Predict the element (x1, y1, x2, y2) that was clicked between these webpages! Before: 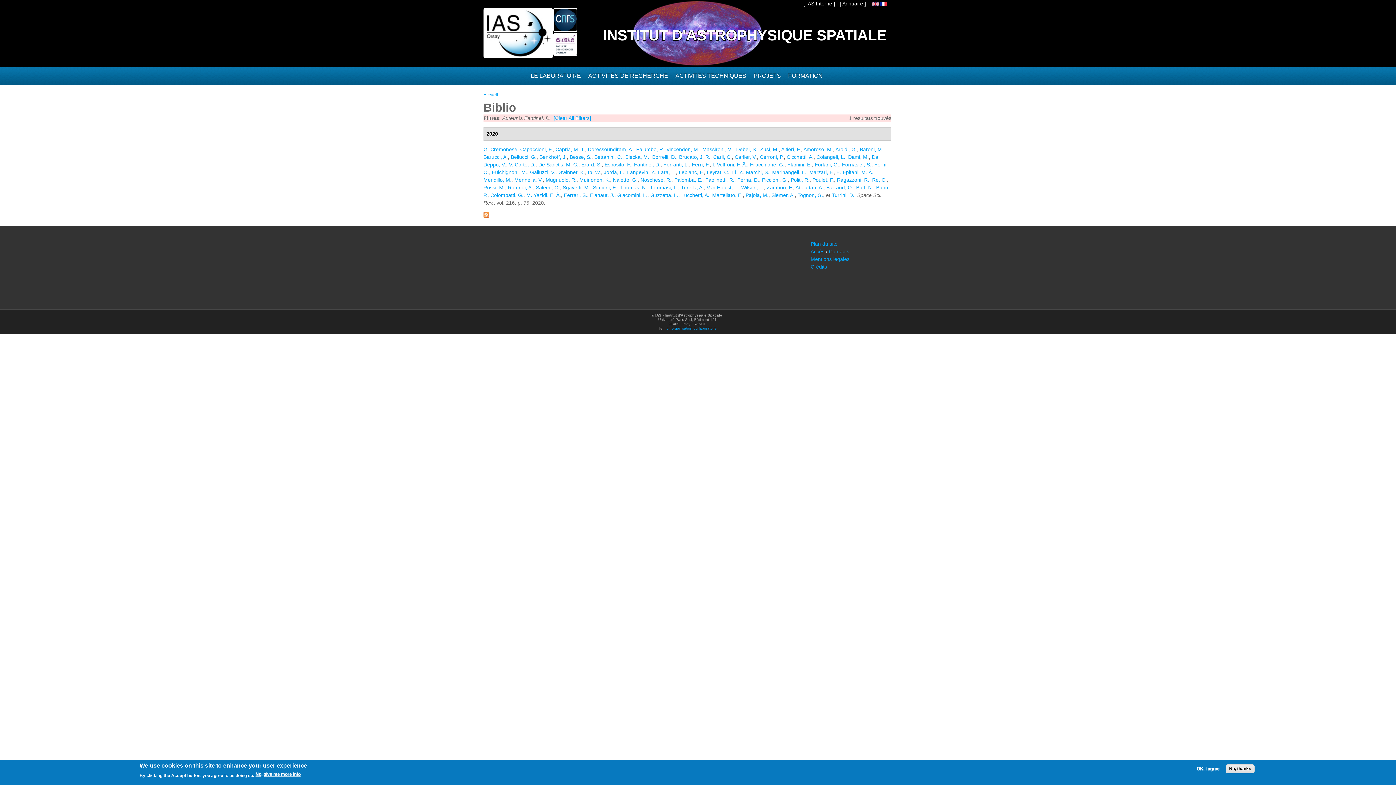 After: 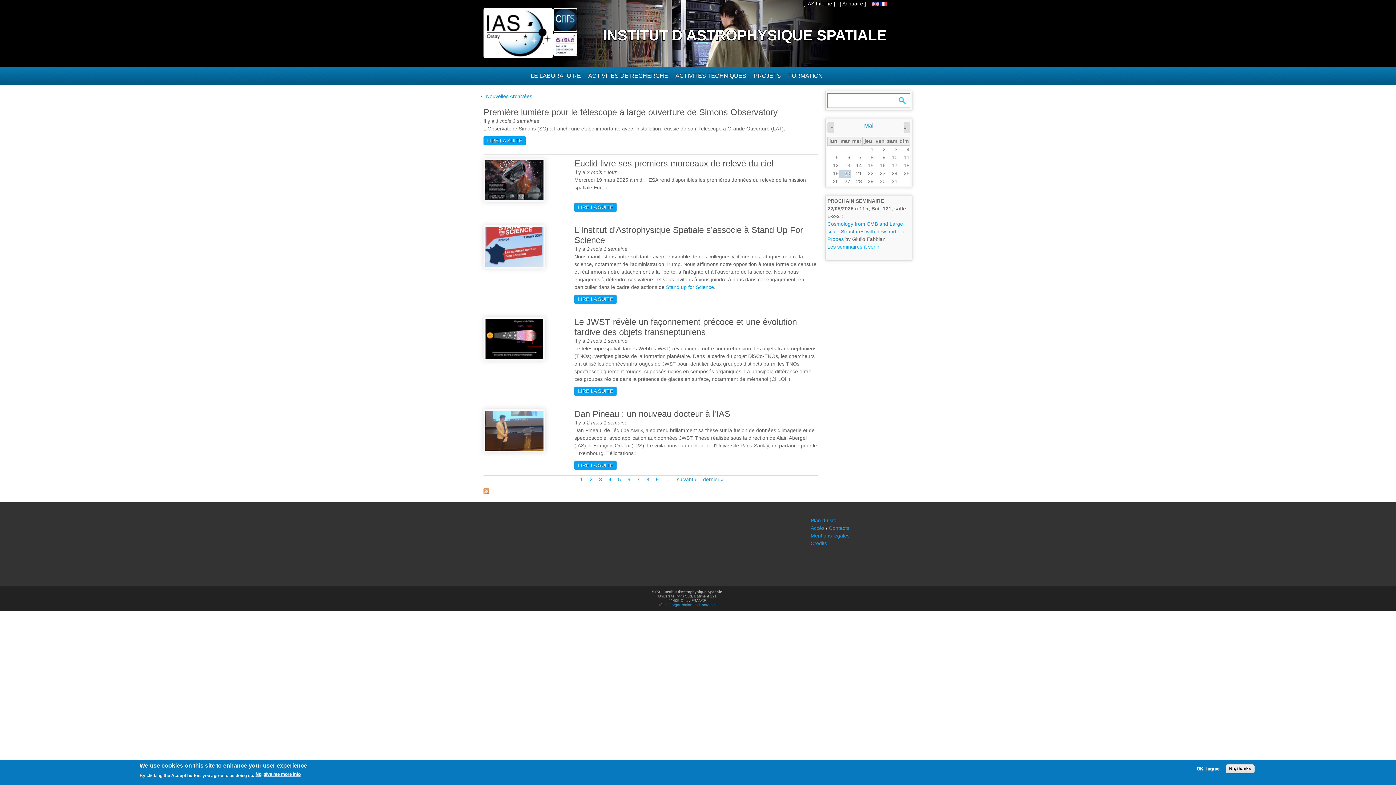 Action: bbox: (590, 24, 899, 46) label: INSTITUT D'ASTROPHYSIQUE SPATIALE